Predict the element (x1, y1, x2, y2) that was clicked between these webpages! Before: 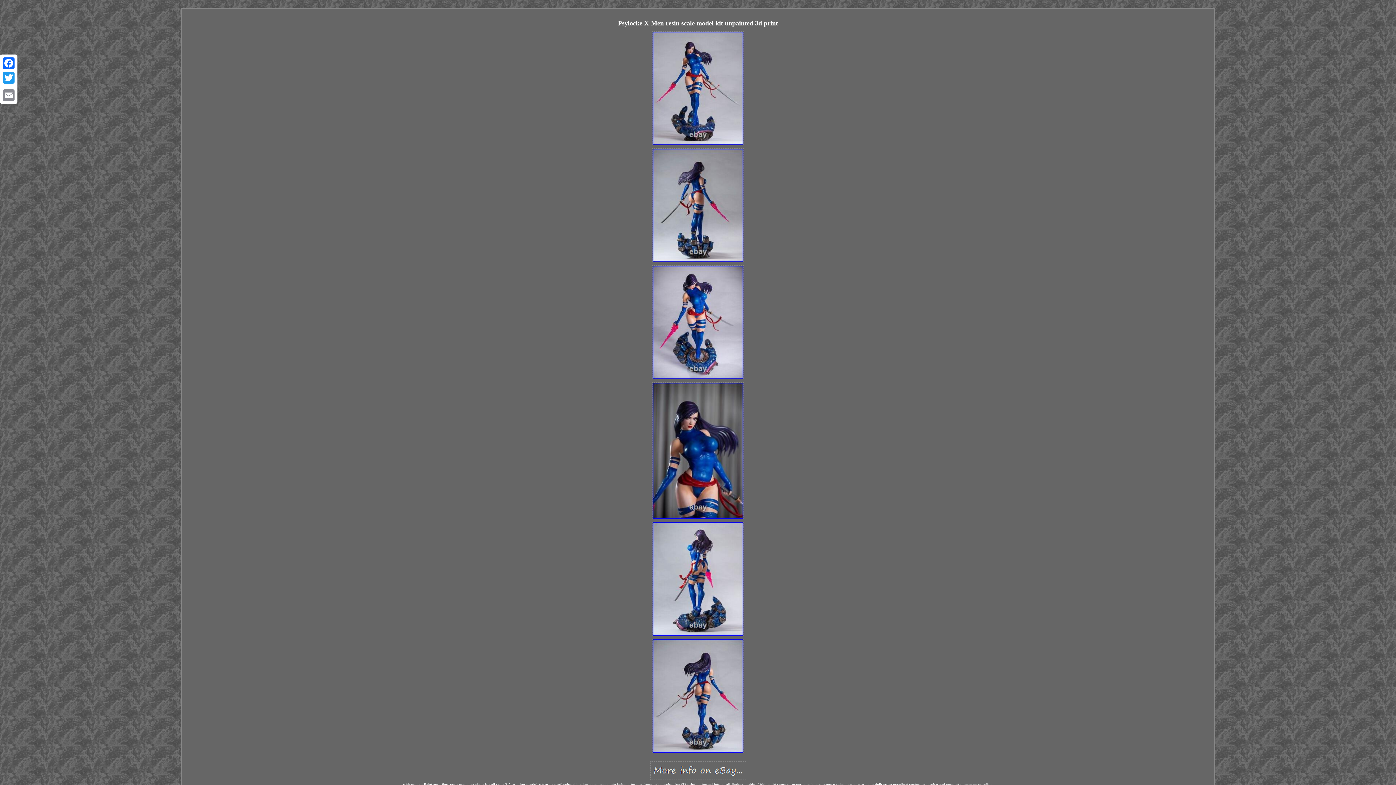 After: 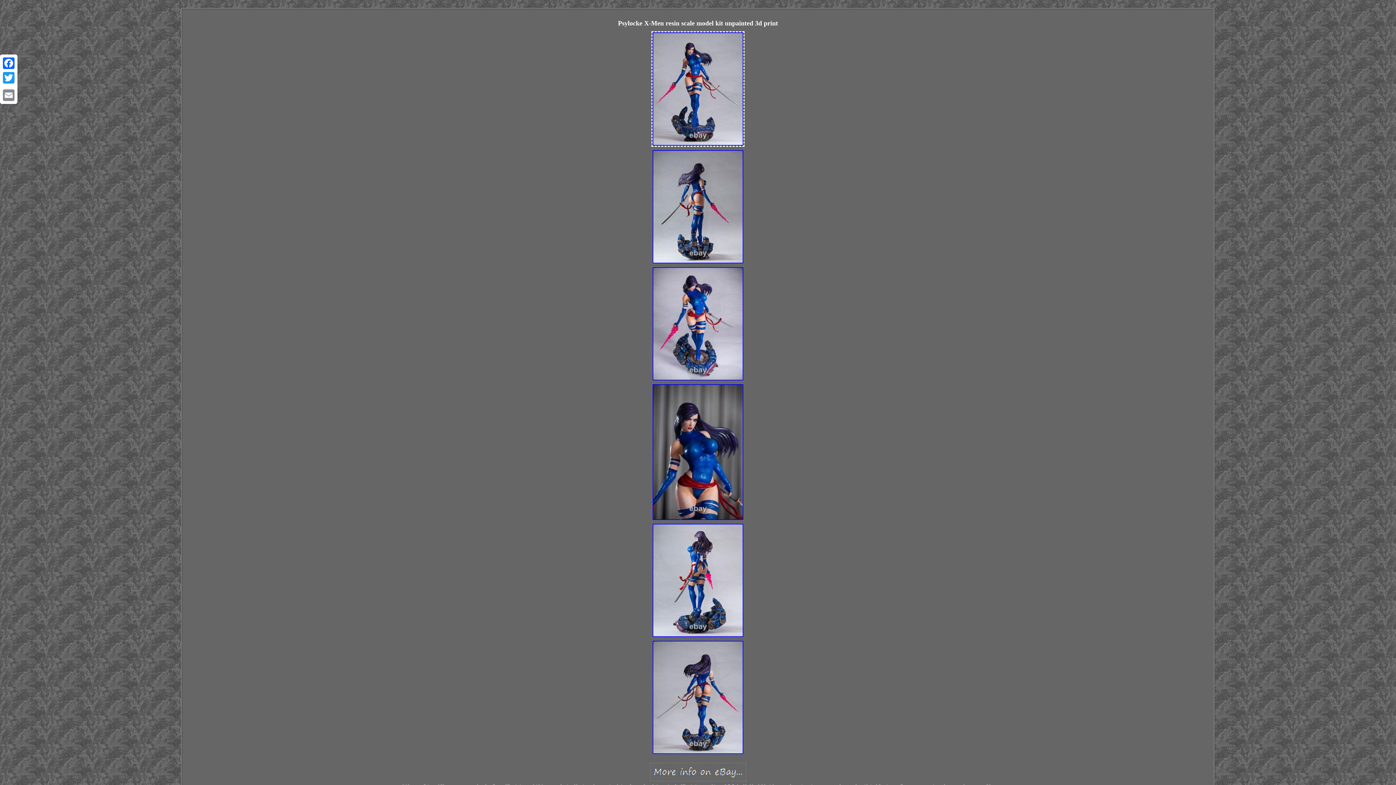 Action: bbox: (651, 142, 744, 146)